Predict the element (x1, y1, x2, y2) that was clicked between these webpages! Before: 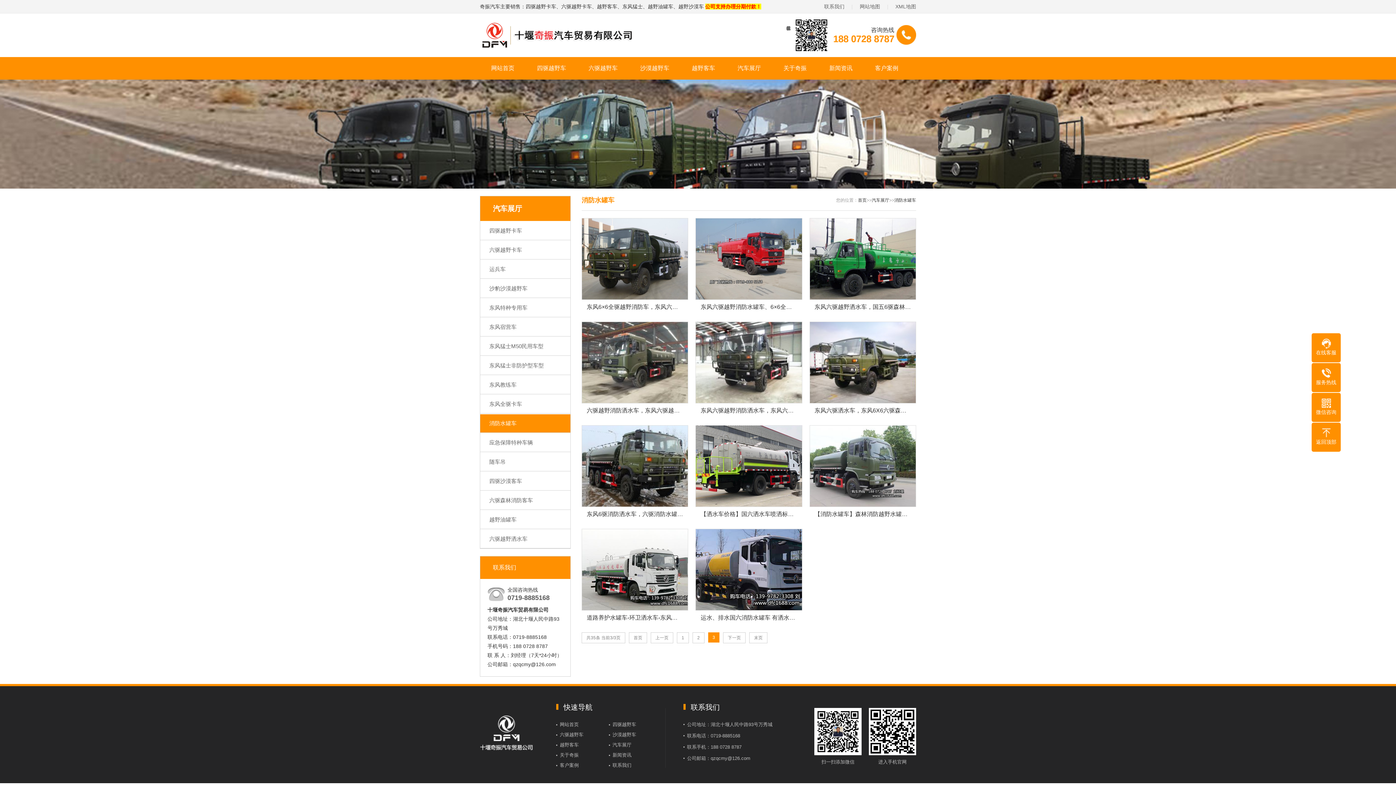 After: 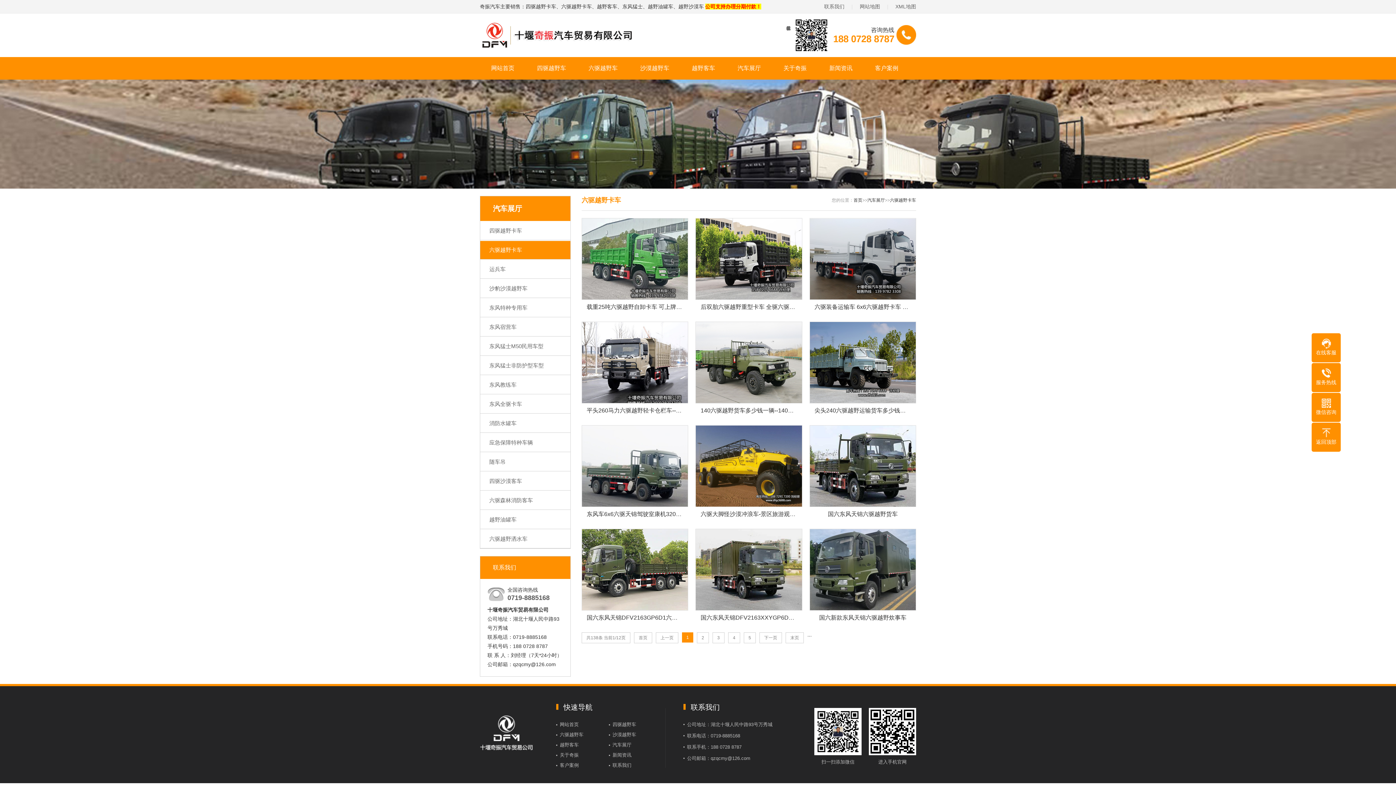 Action: label: 六驱越野卡车 bbox: (480, 241, 570, 259)